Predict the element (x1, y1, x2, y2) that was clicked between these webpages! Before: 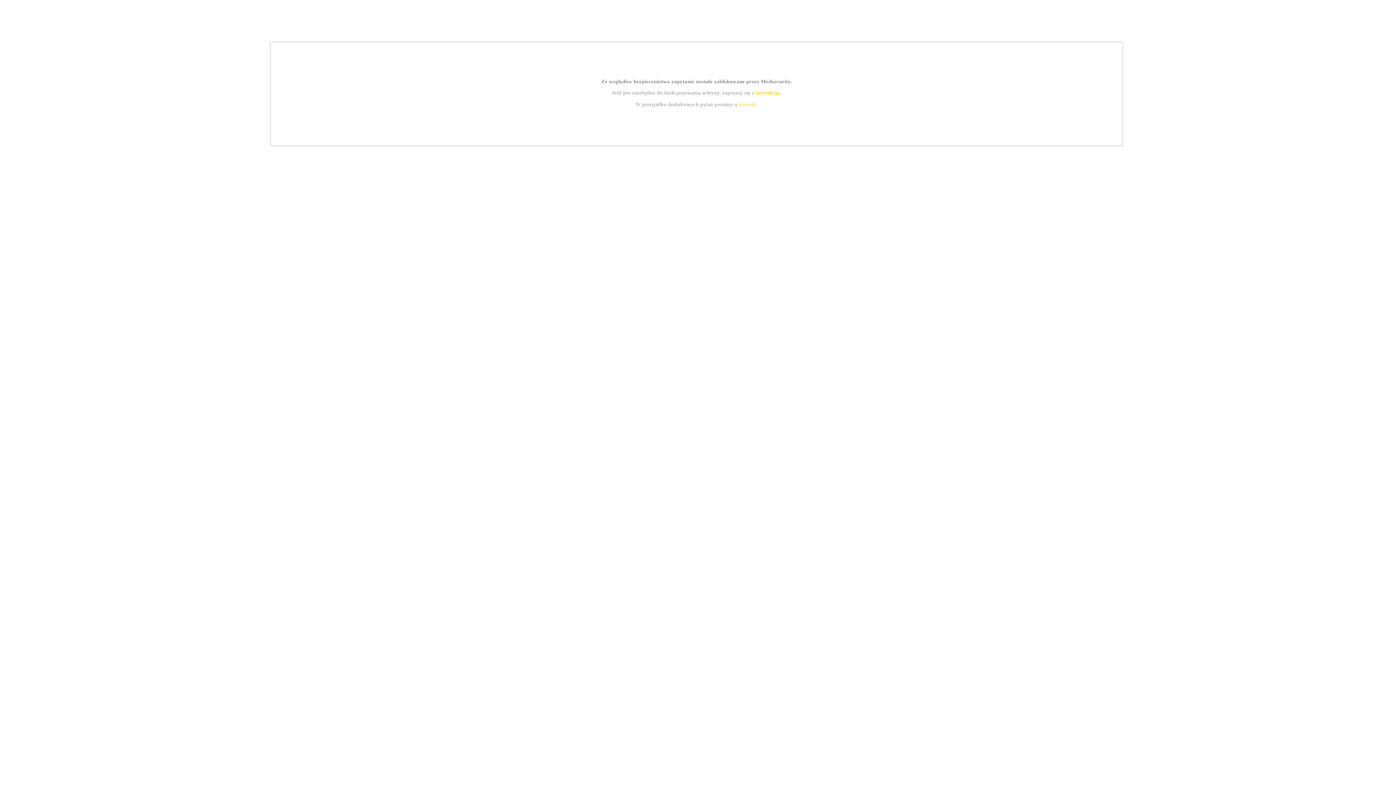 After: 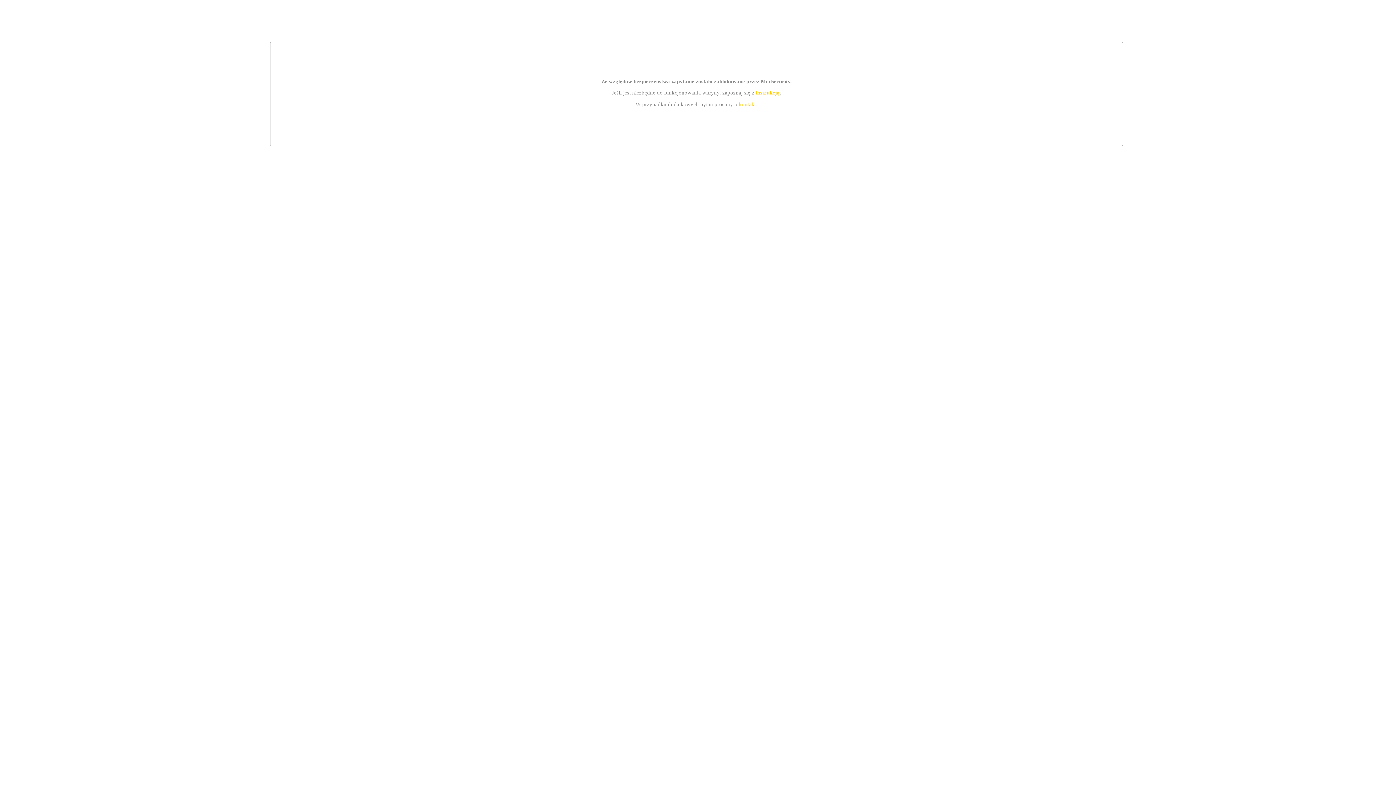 Action: bbox: (755, 89, 779, 95) label: instrukcją